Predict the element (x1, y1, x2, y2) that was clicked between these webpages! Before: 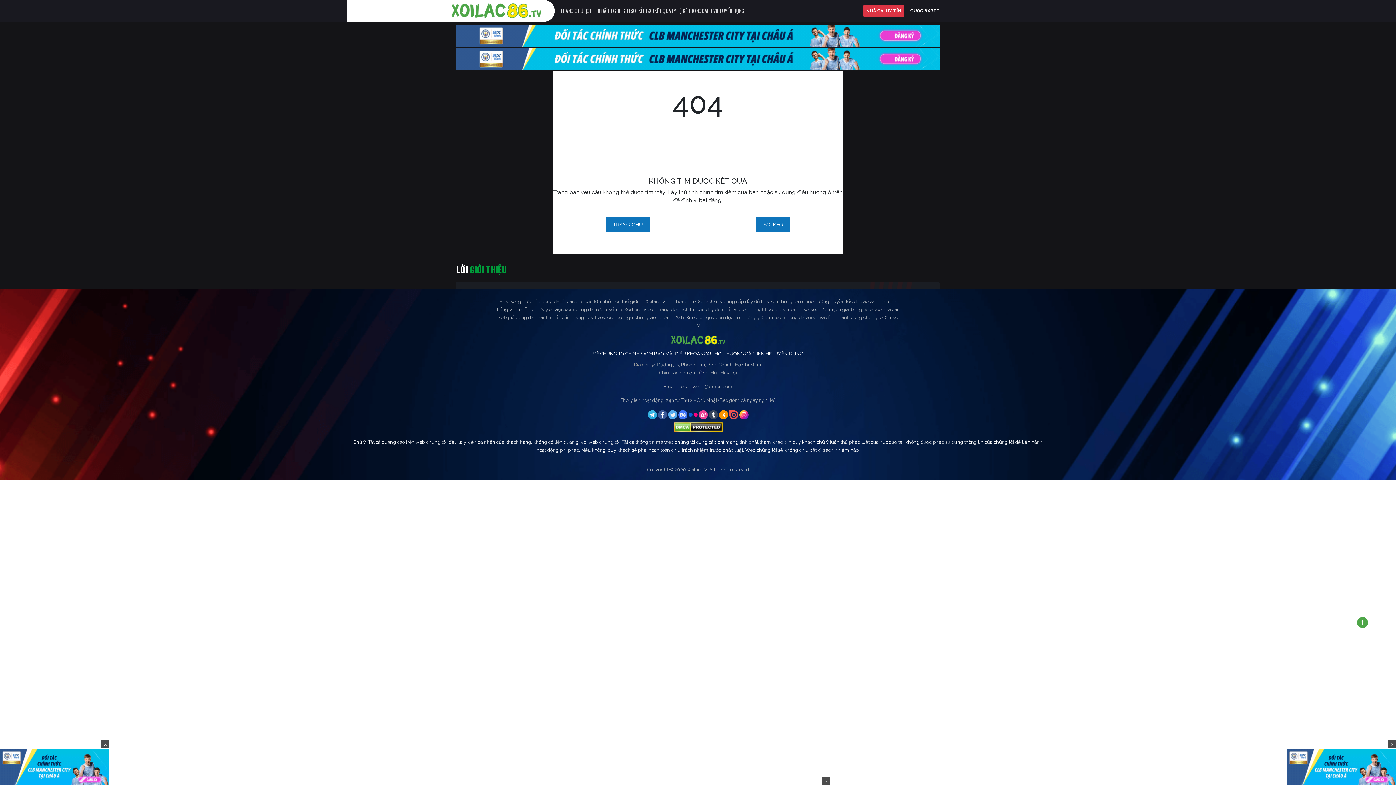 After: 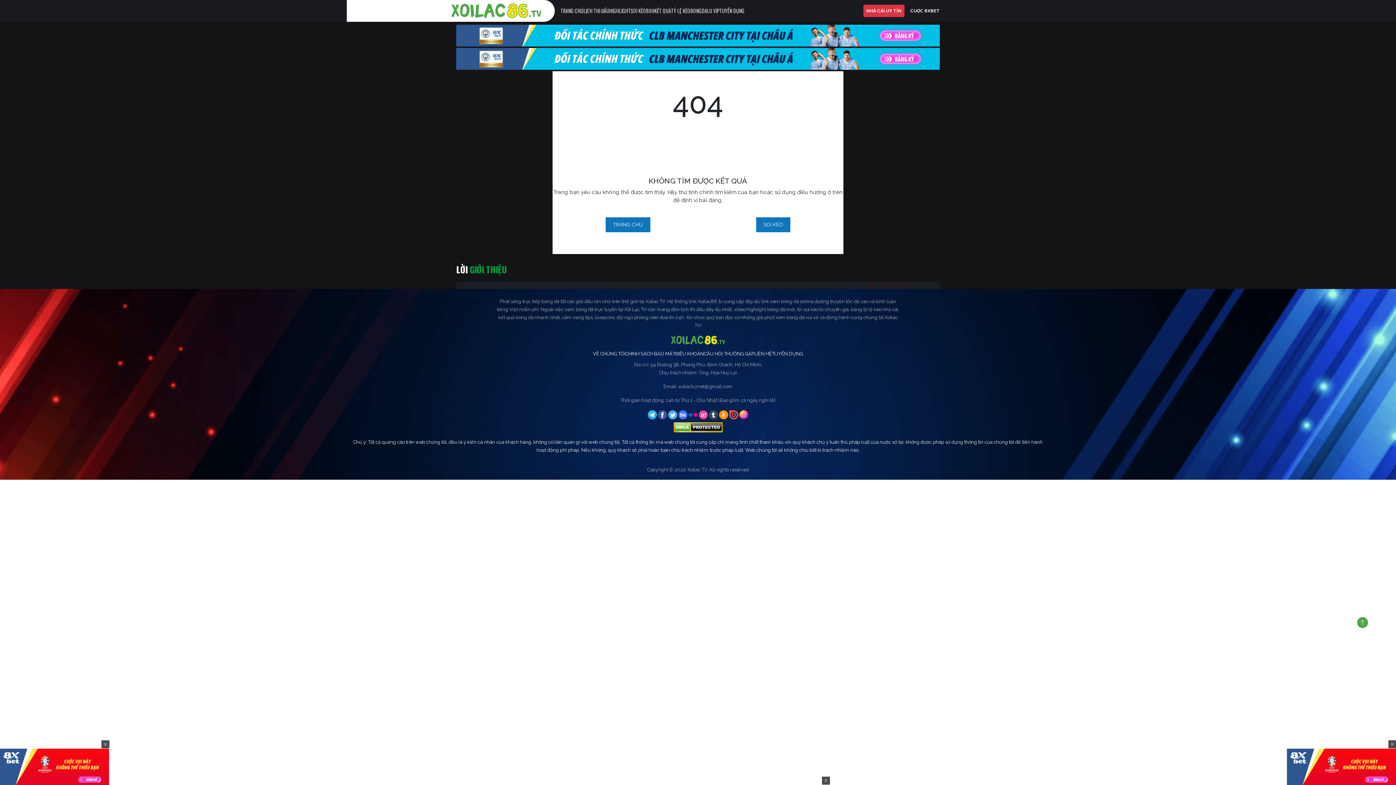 Action: bbox: (456, 32, 940, 38)